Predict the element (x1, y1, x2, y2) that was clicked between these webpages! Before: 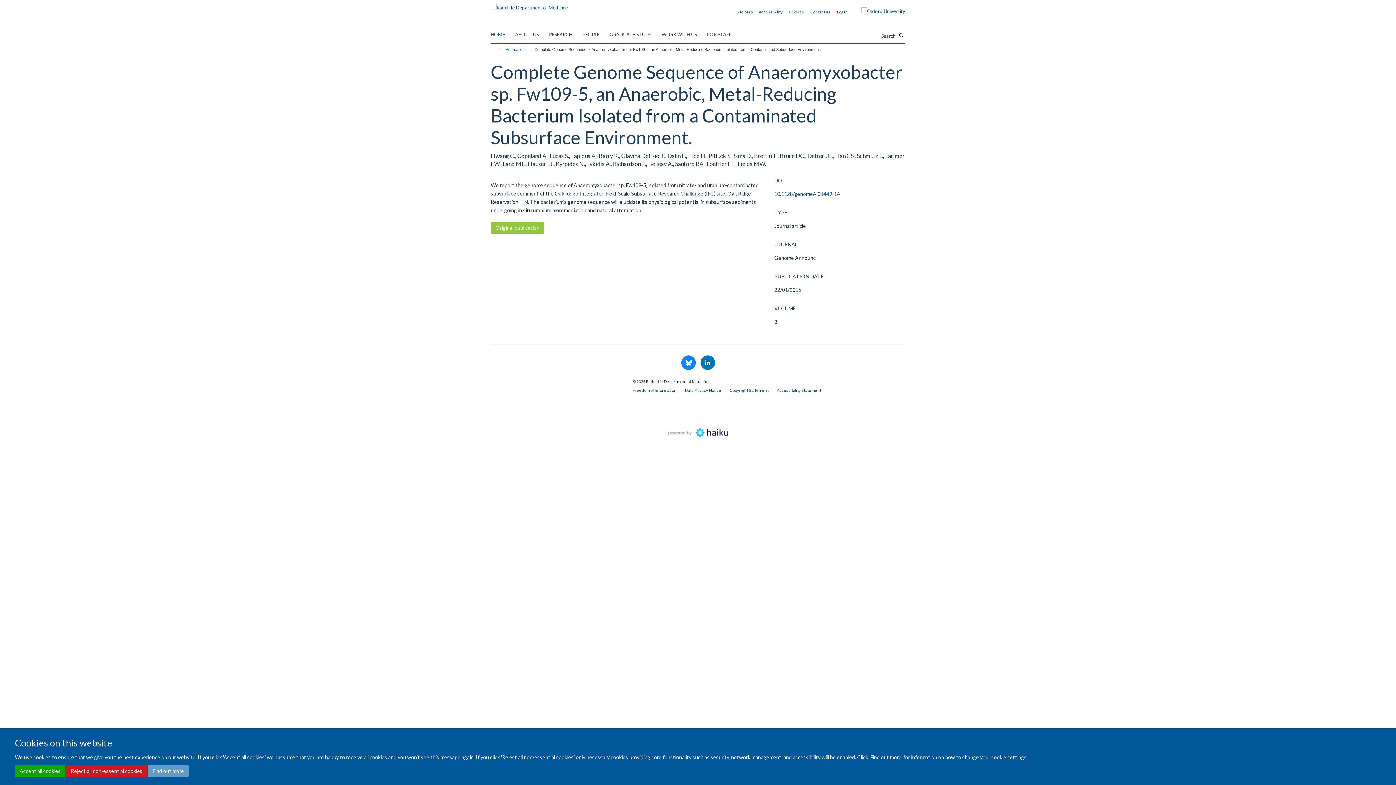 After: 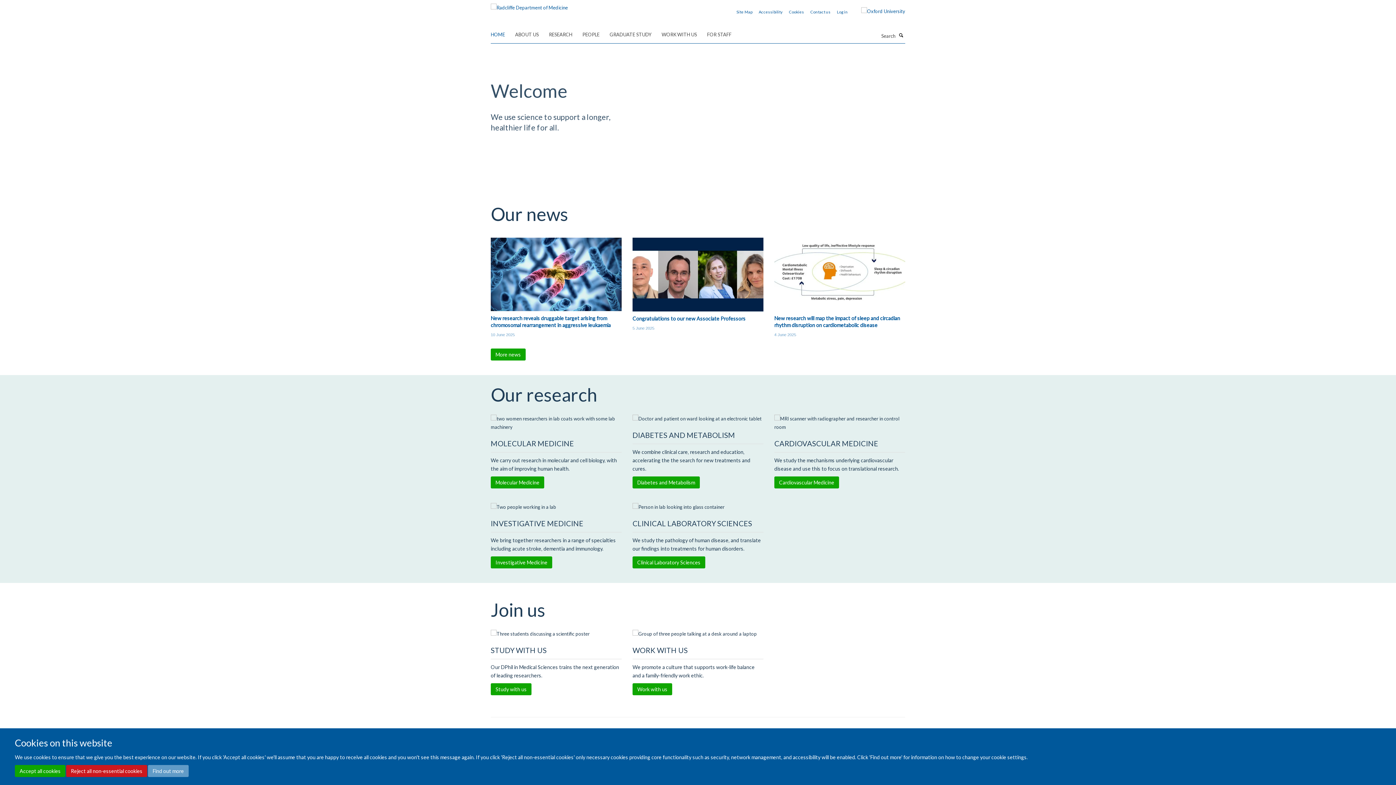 Action: bbox: (490, 29, 514, 40) label: HOME